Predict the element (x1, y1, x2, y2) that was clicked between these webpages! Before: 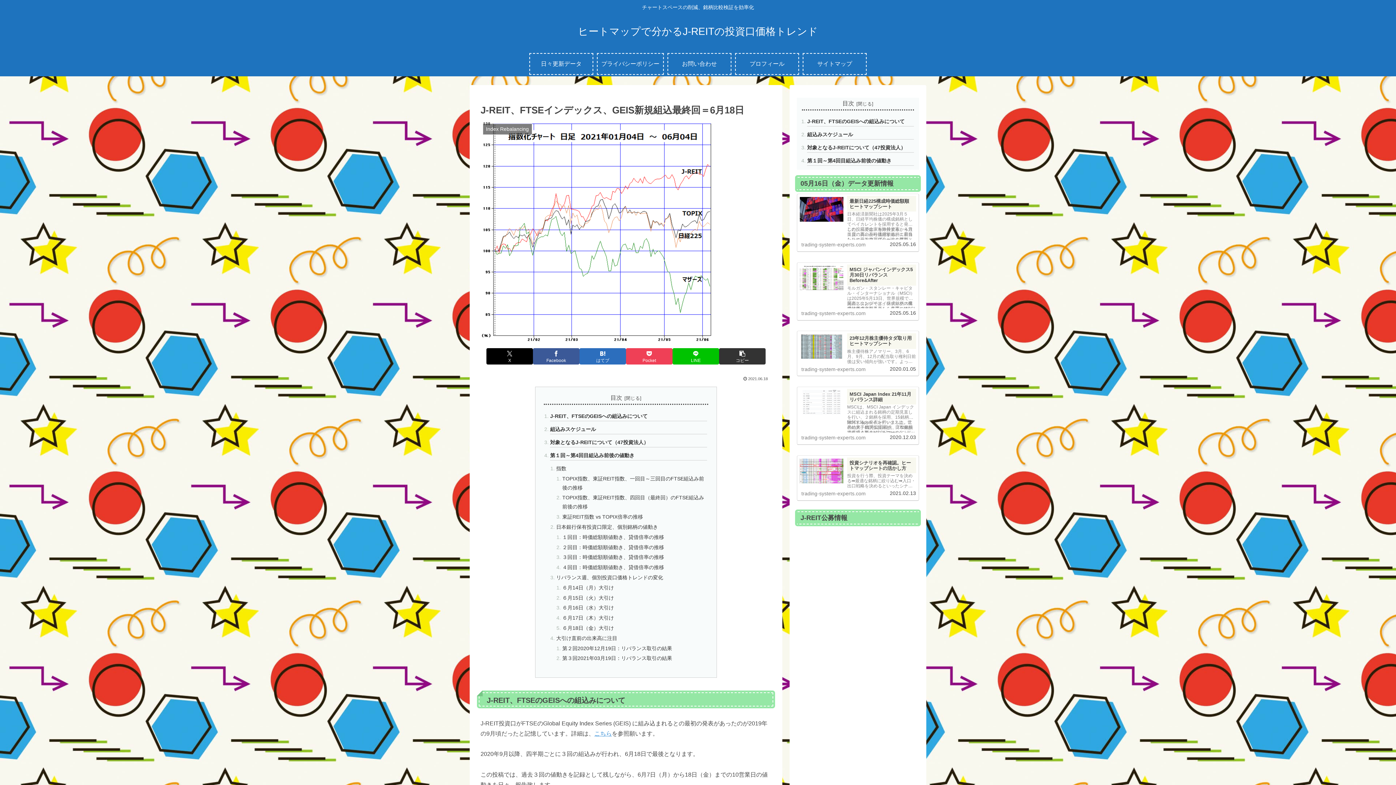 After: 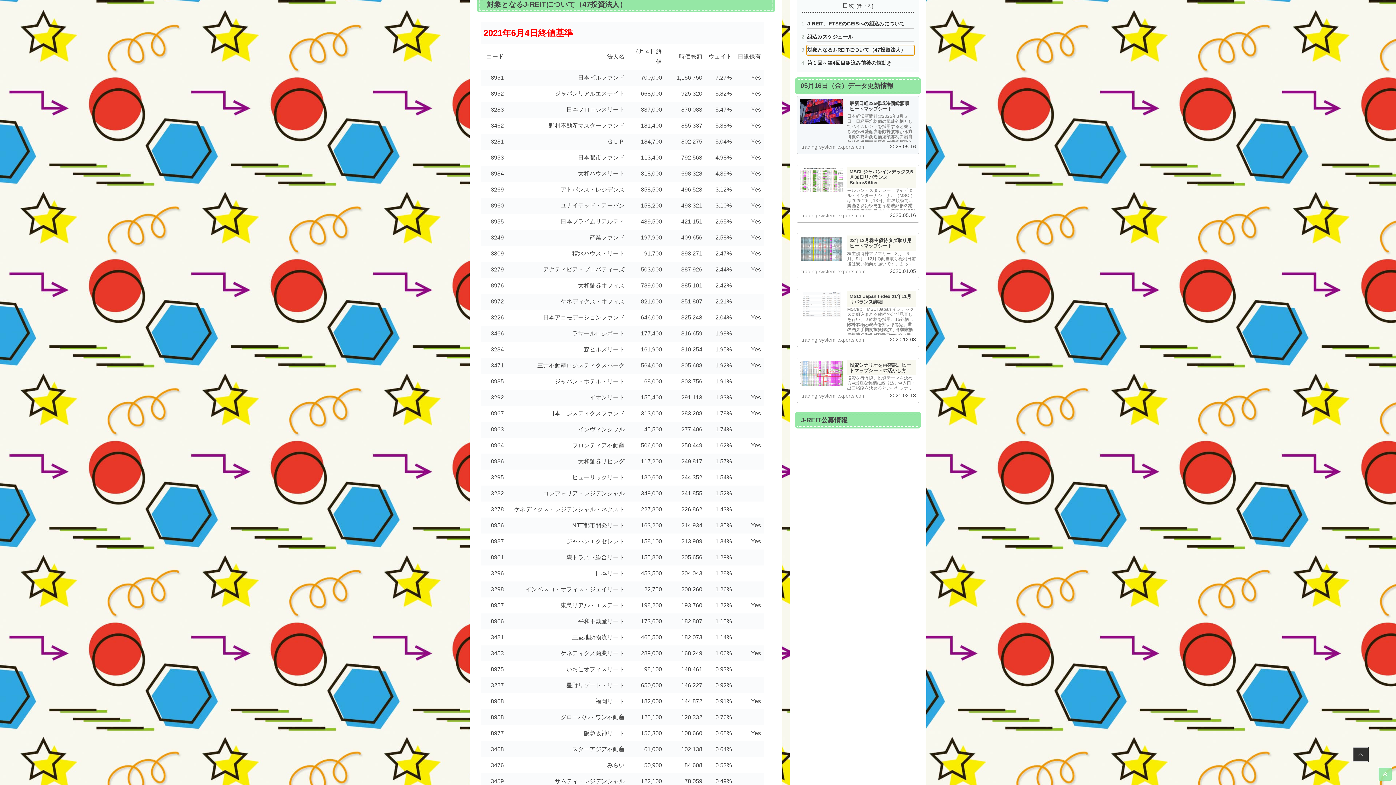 Action: label: 対象となるJ-REITについて（47投資法人） bbox: (807, 143, 914, 152)